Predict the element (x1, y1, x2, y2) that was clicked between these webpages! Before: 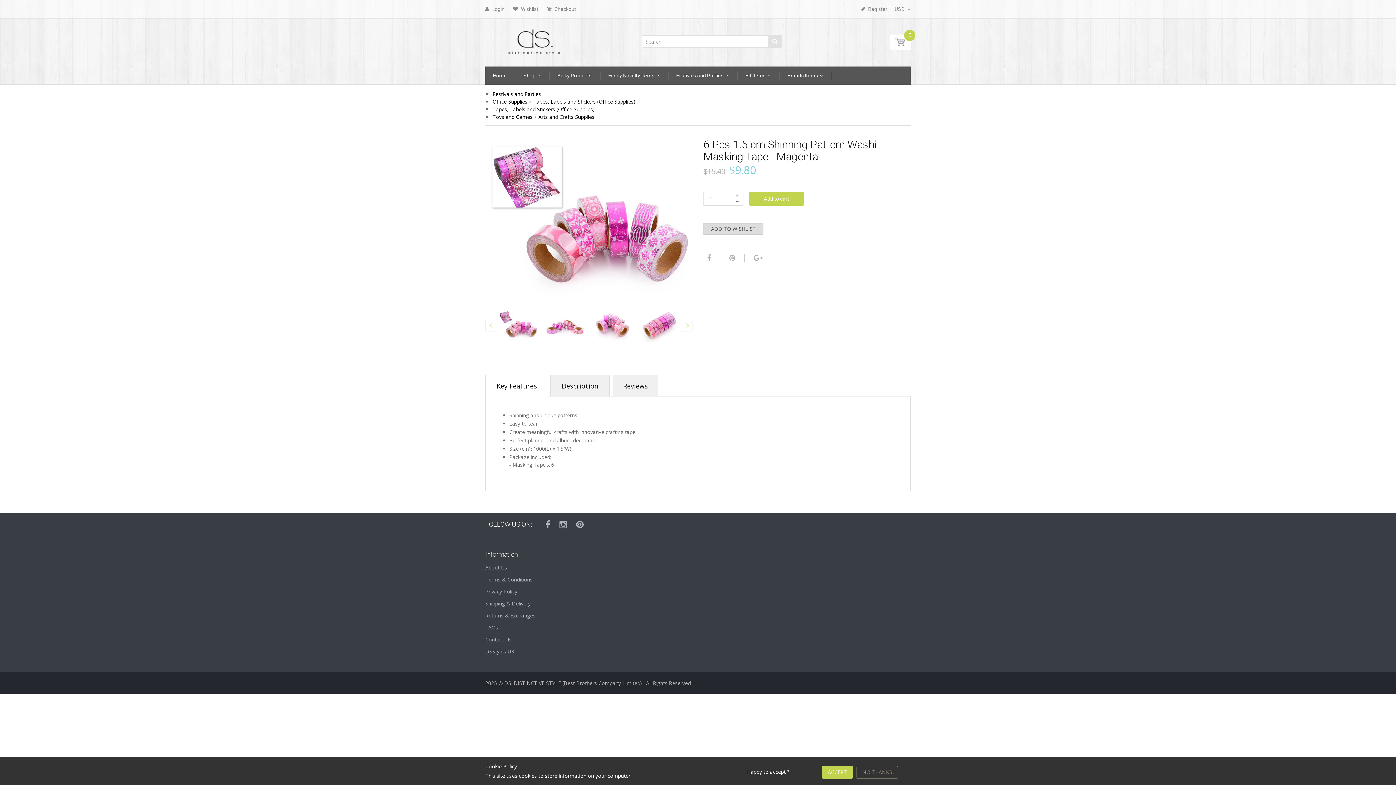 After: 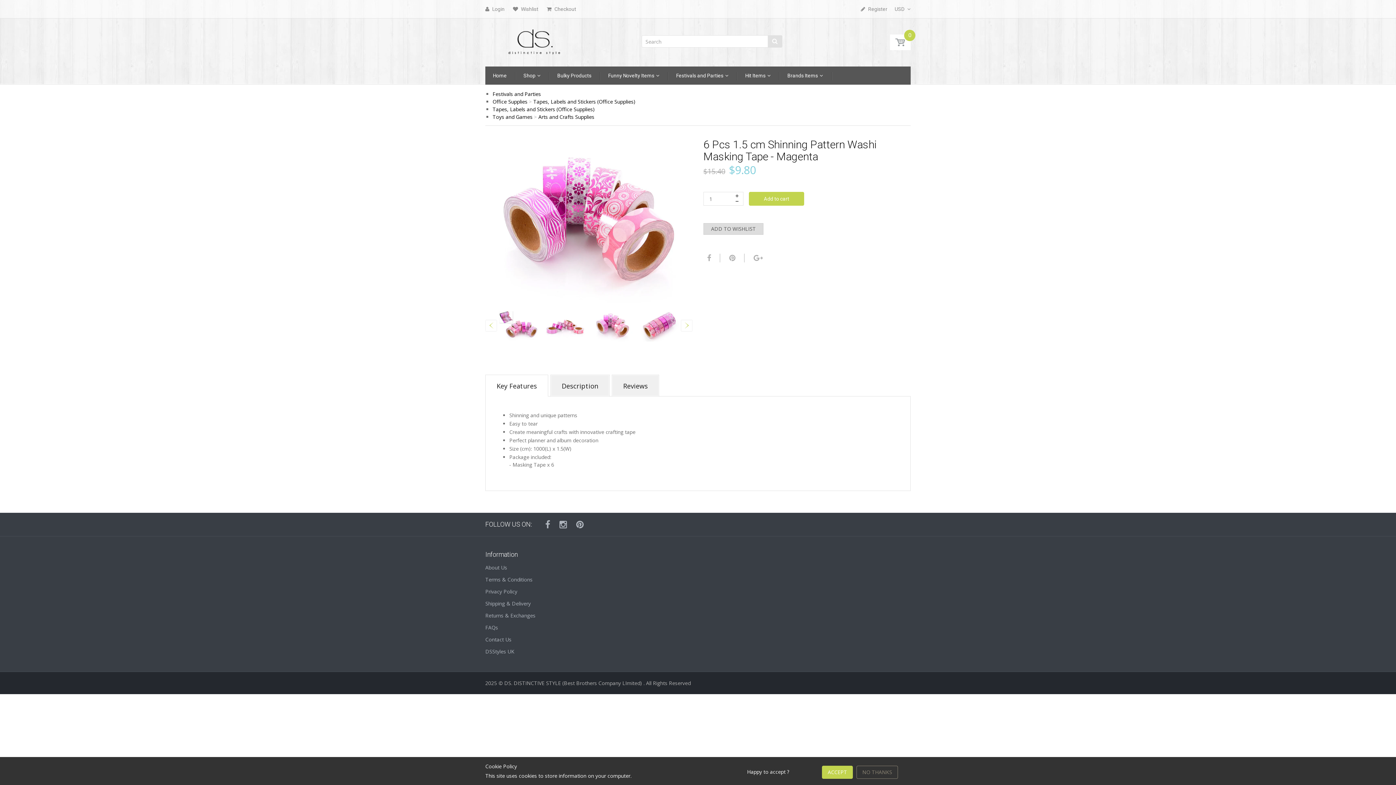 Action: bbox: (592, 309, 632, 341)